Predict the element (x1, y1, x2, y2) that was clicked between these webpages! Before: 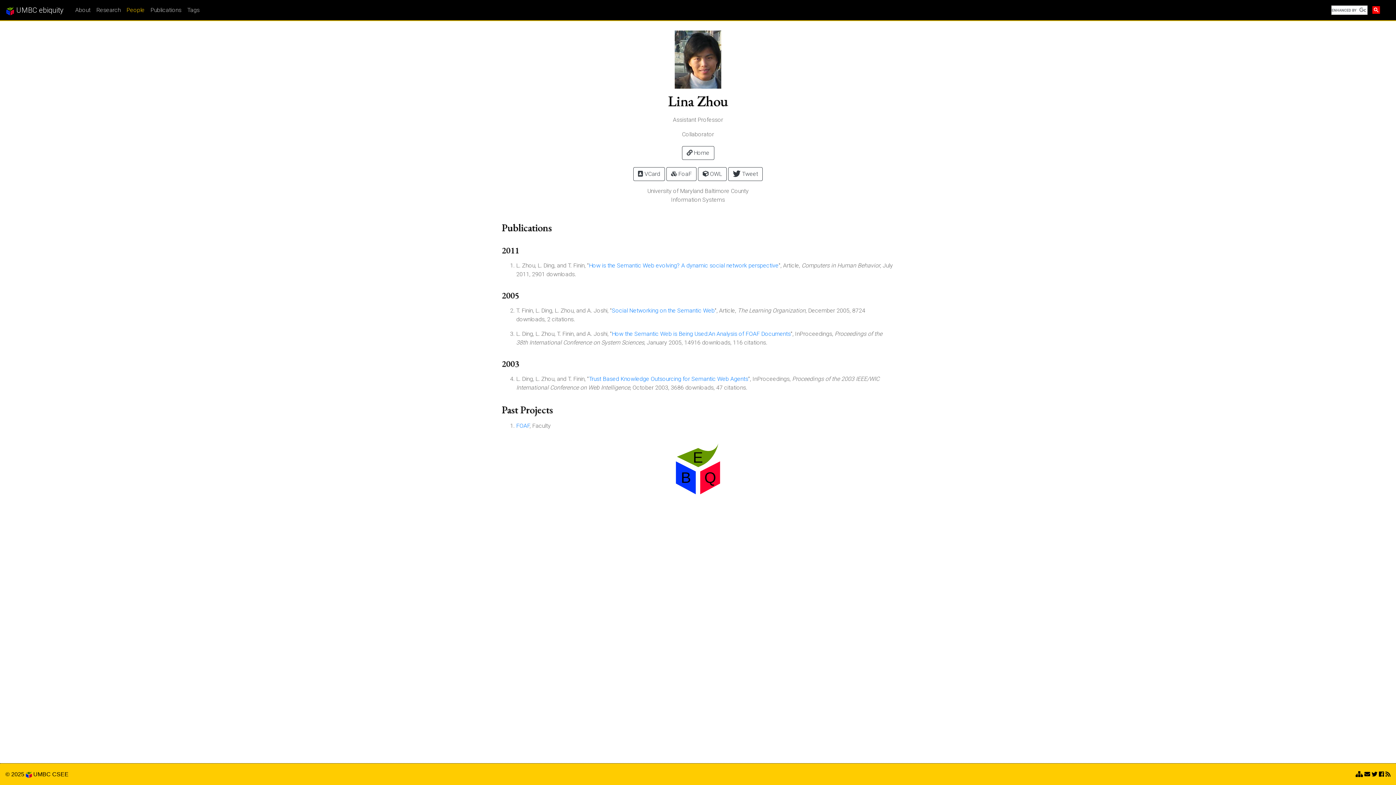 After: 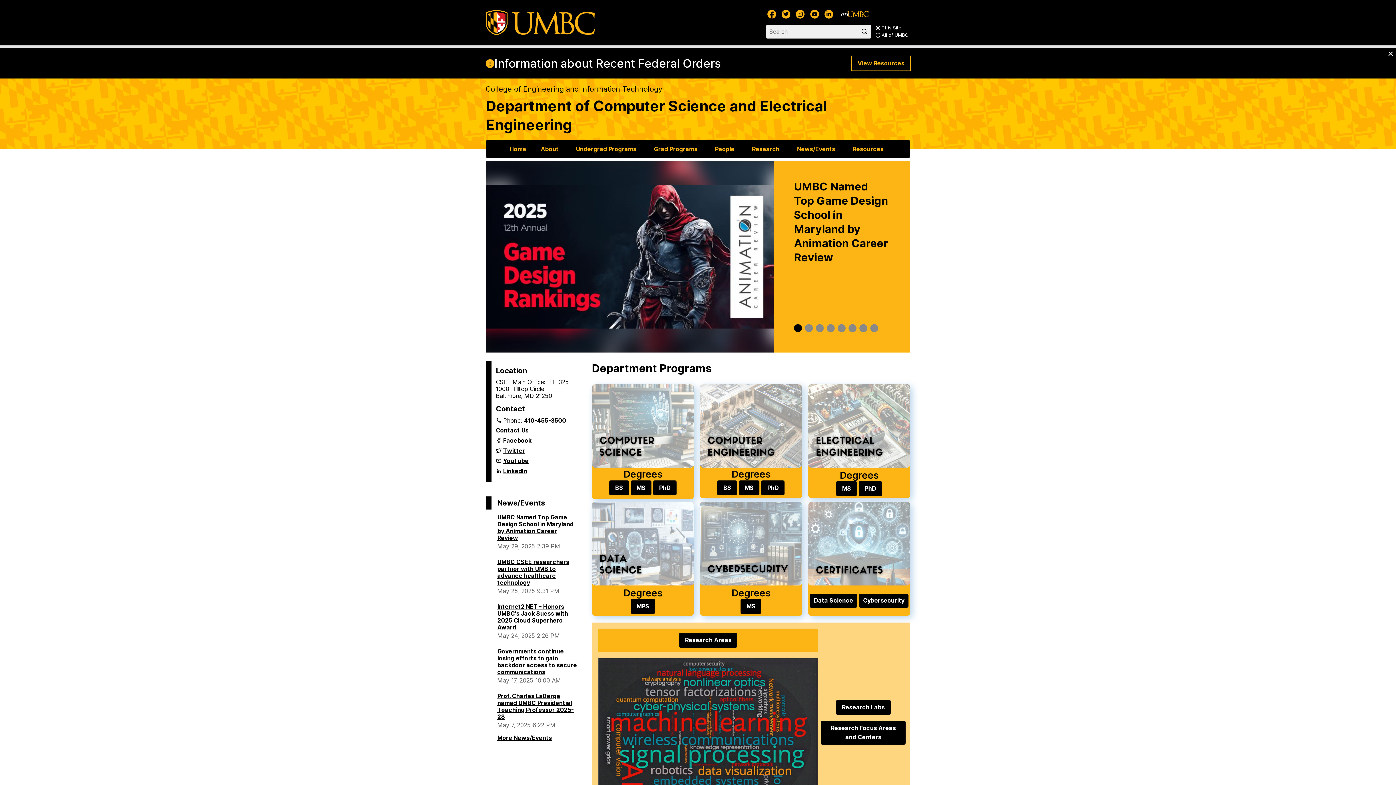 Action: bbox: (52, 771, 68, 777) label: CSEE